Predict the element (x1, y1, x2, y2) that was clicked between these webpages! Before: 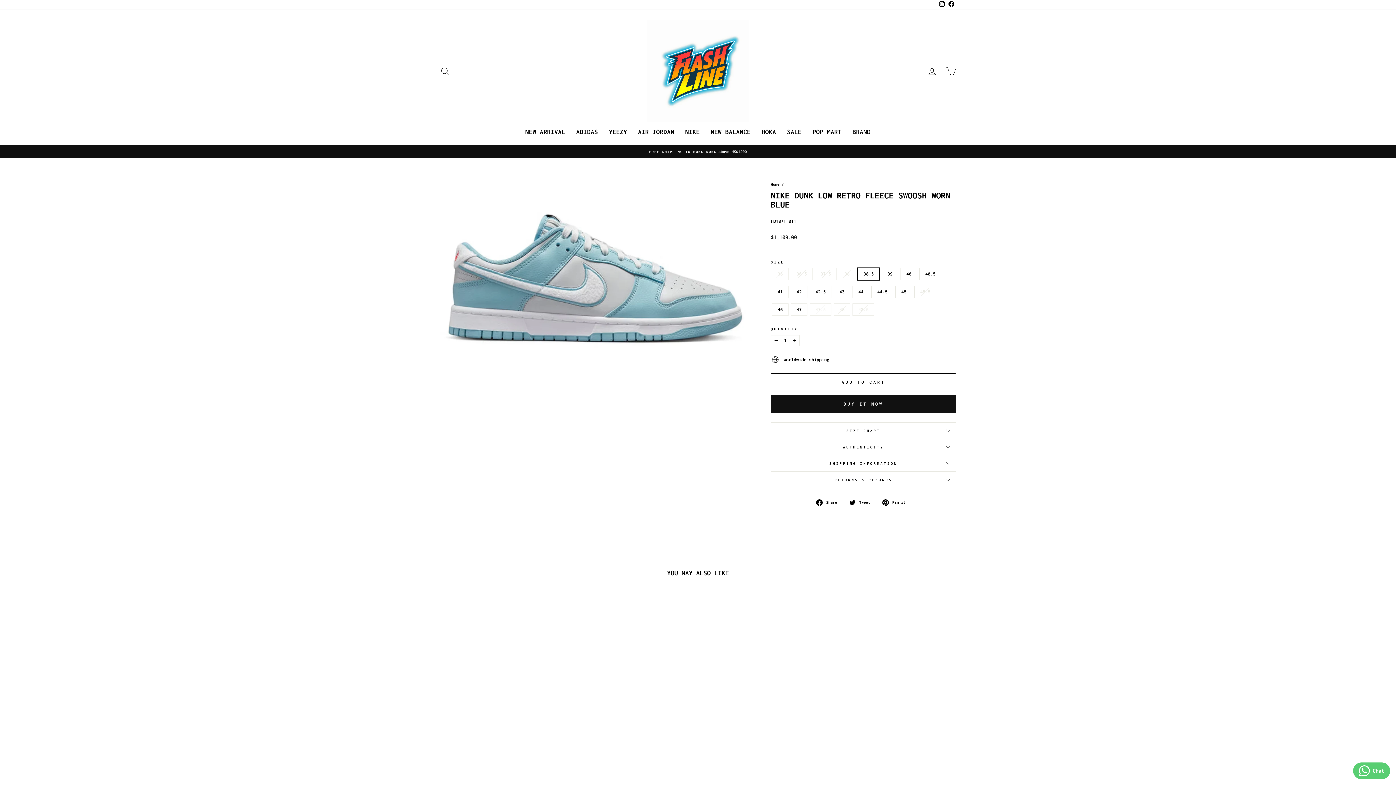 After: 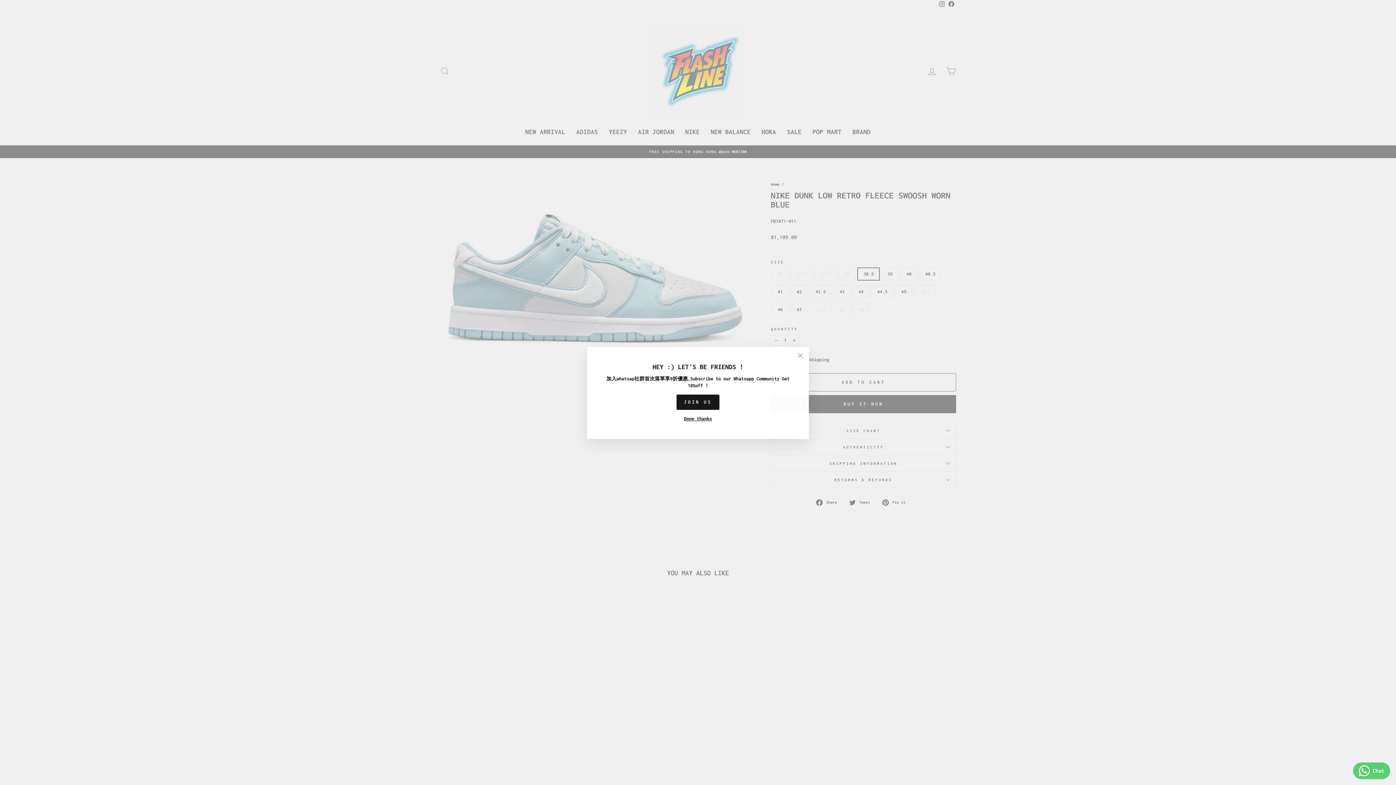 Action: label:  Share
Share on Facebook bbox: (816, 499, 842, 506)